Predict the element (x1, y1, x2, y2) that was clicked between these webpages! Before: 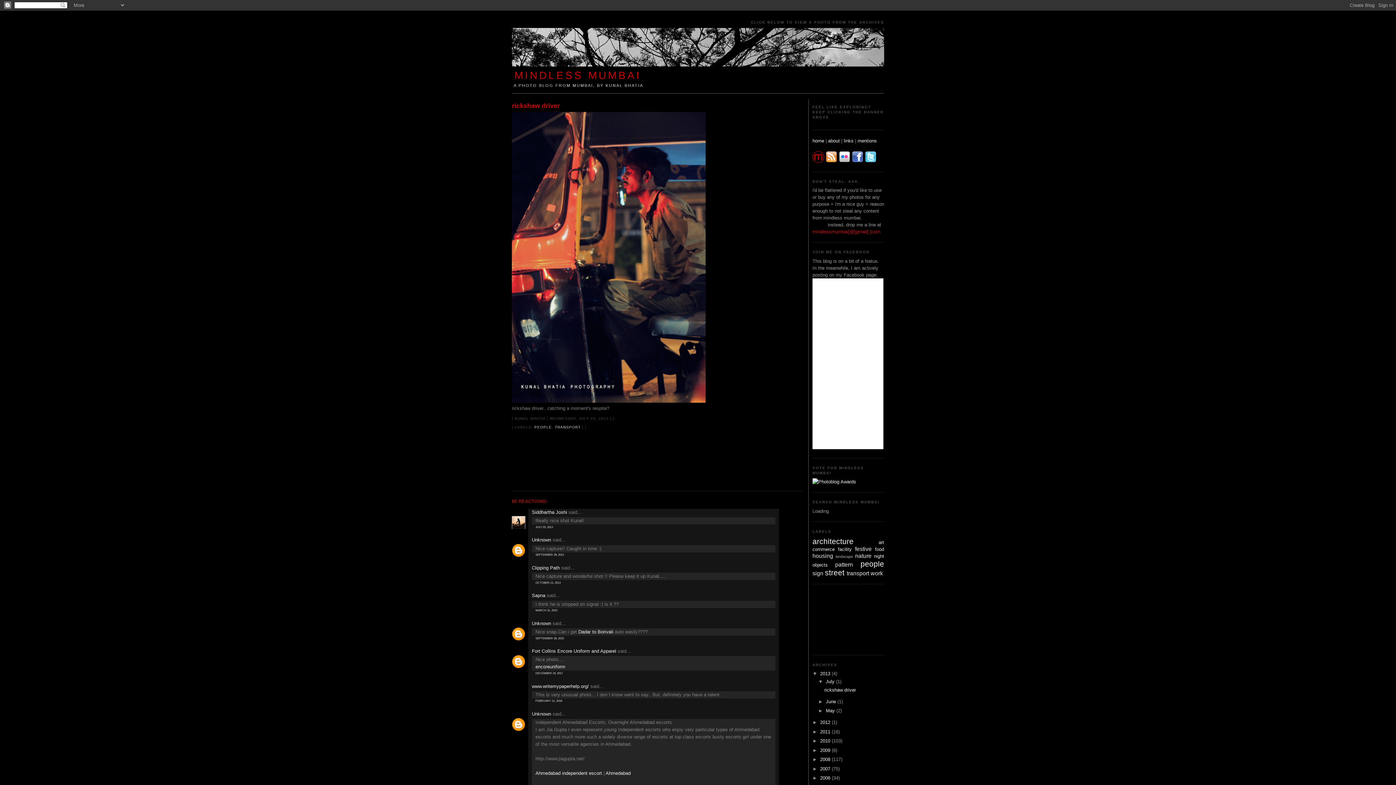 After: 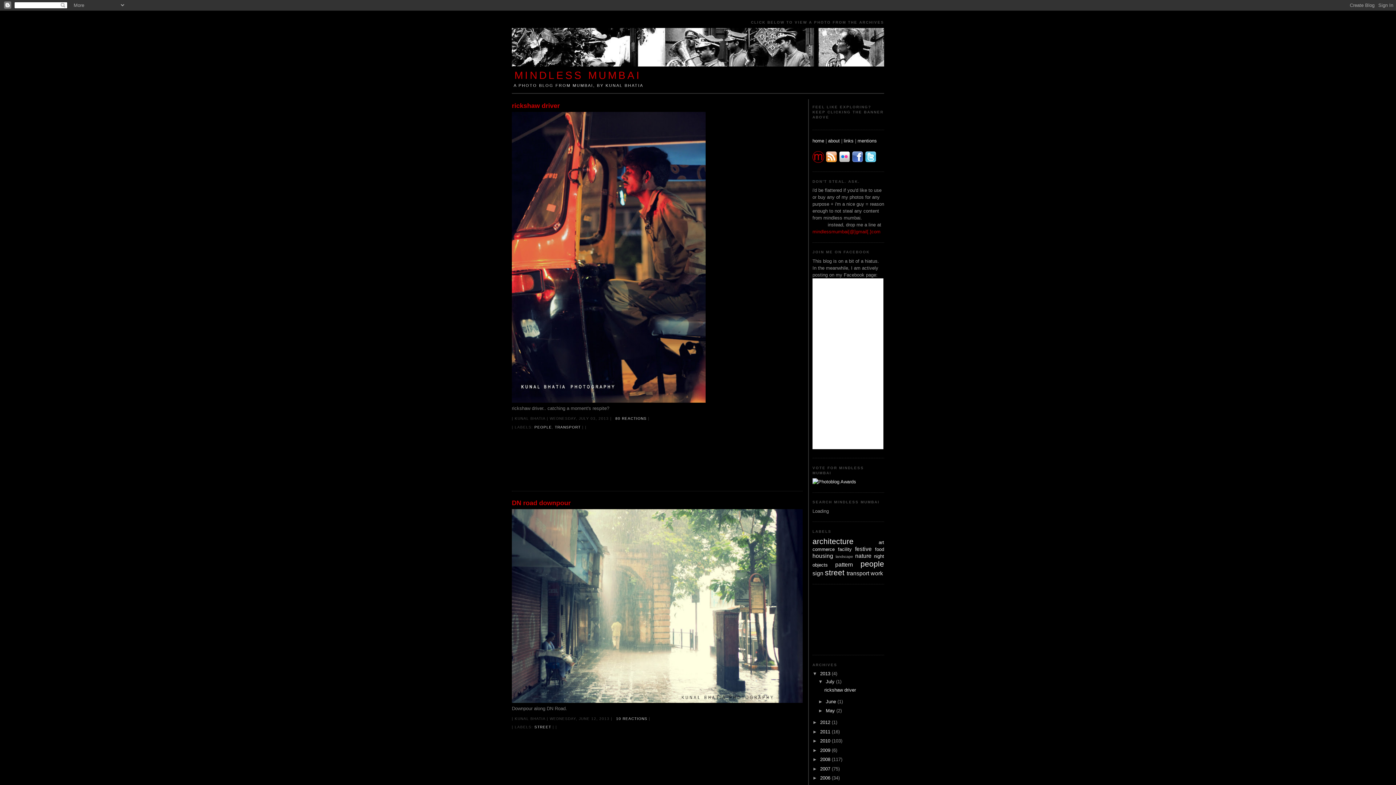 Action: label: MINDLESS MUMBAI bbox: (514, 69, 641, 81)